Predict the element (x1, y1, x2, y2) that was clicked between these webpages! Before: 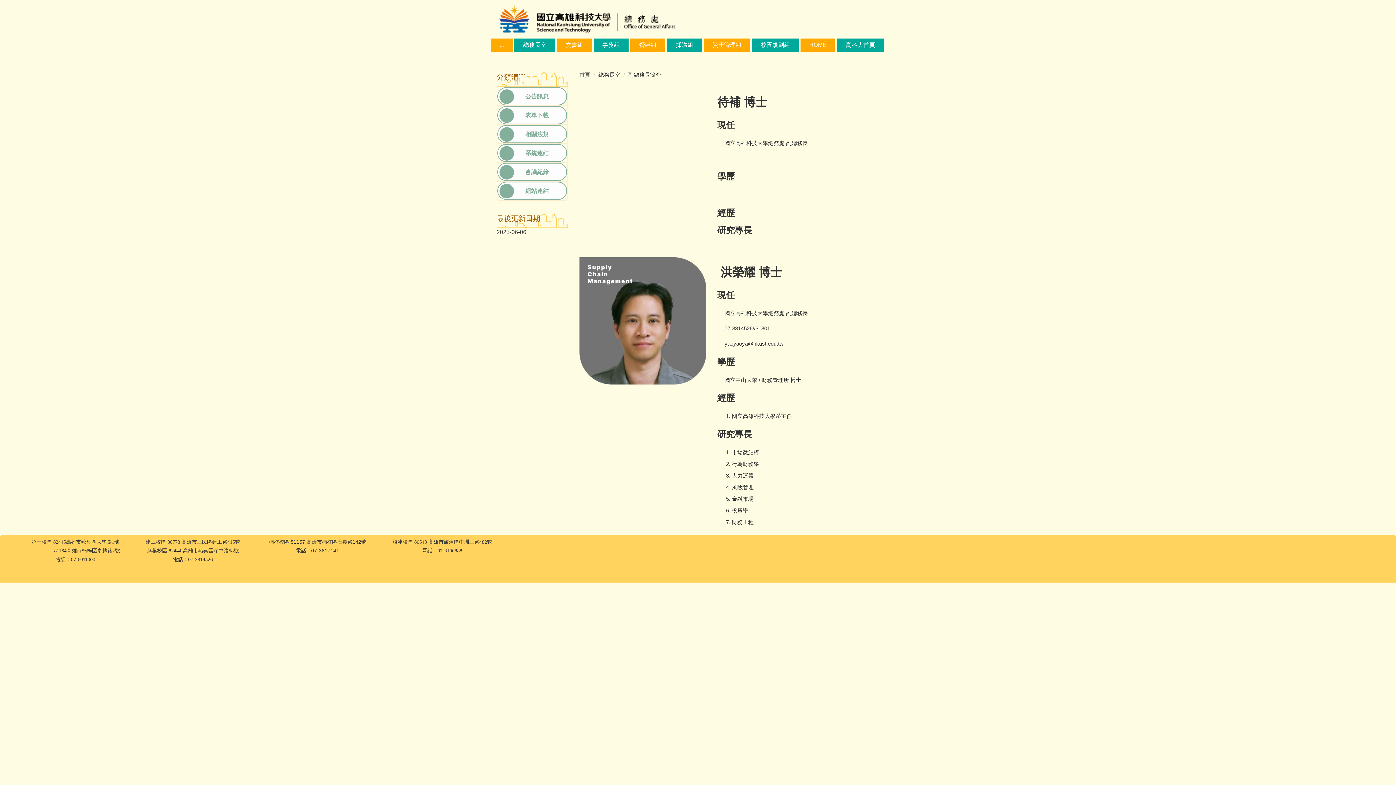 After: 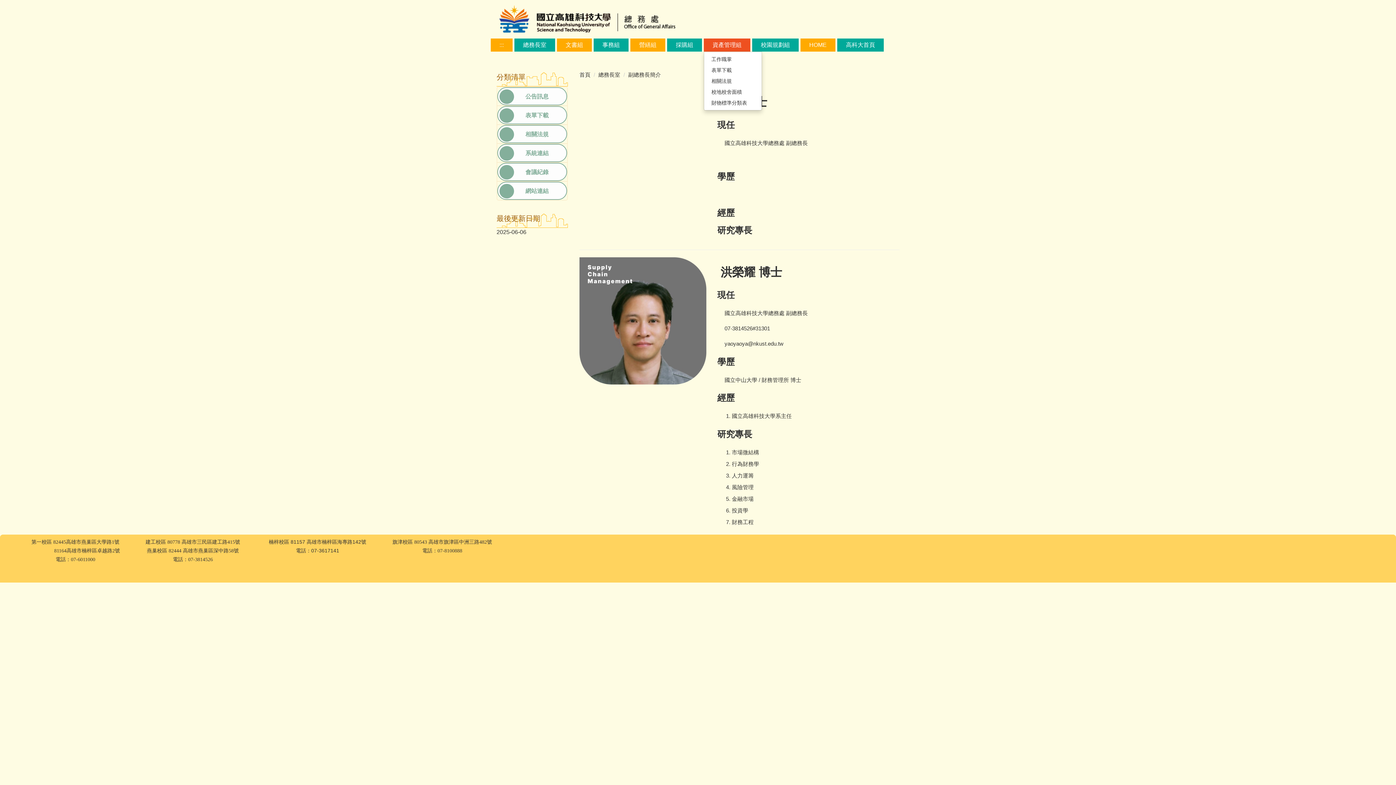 Action: bbox: (704, 38, 750, 51) label: 資產管理組